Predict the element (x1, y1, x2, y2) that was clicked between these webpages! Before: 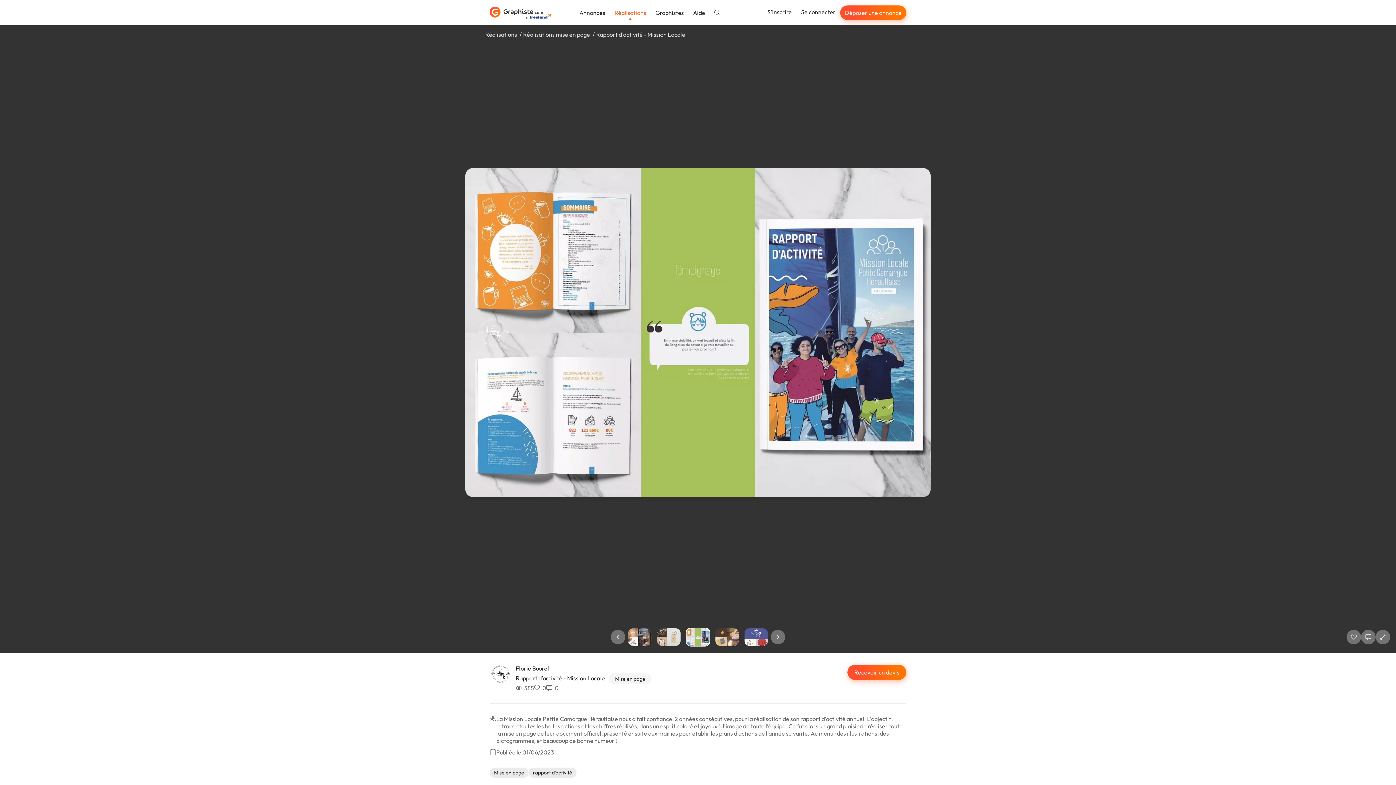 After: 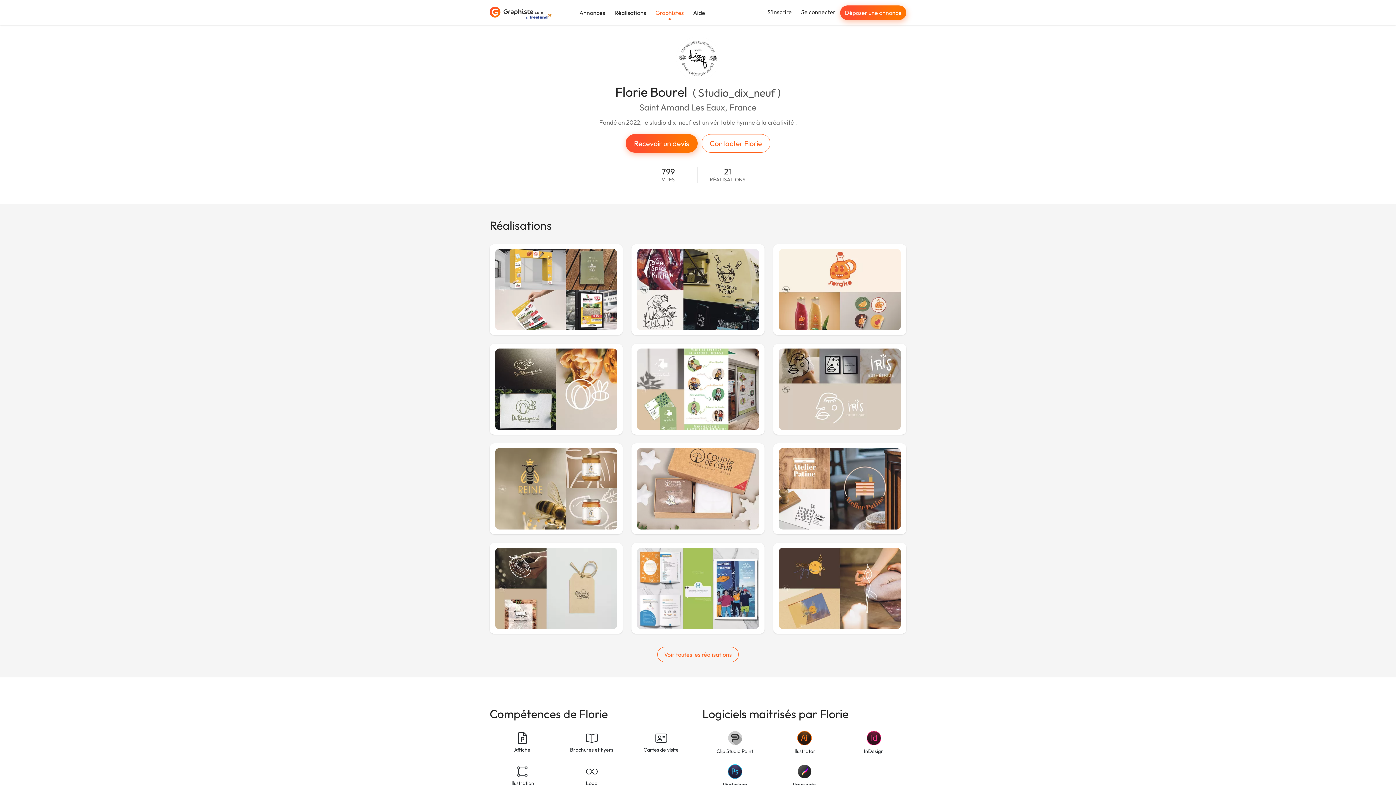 Action: bbox: (489, 665, 516, 692)